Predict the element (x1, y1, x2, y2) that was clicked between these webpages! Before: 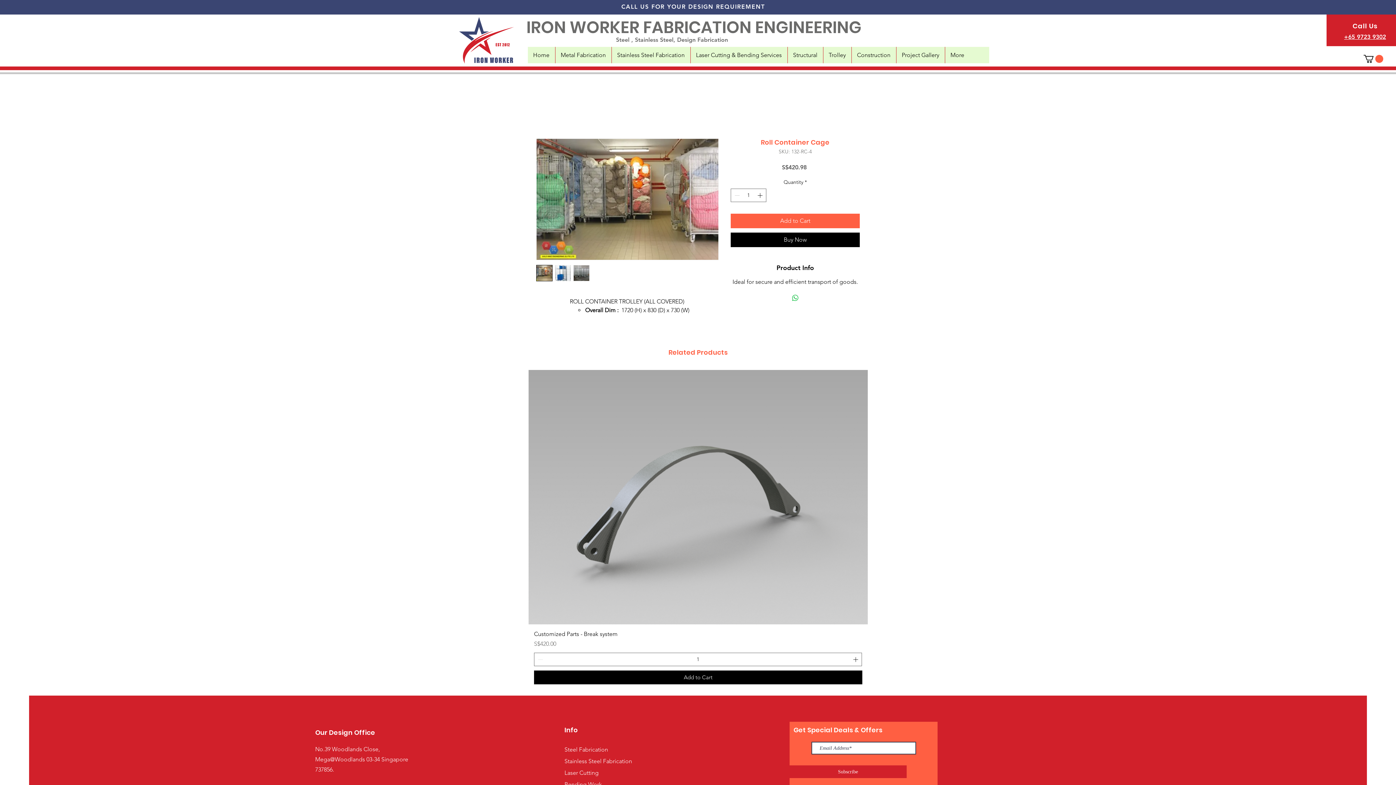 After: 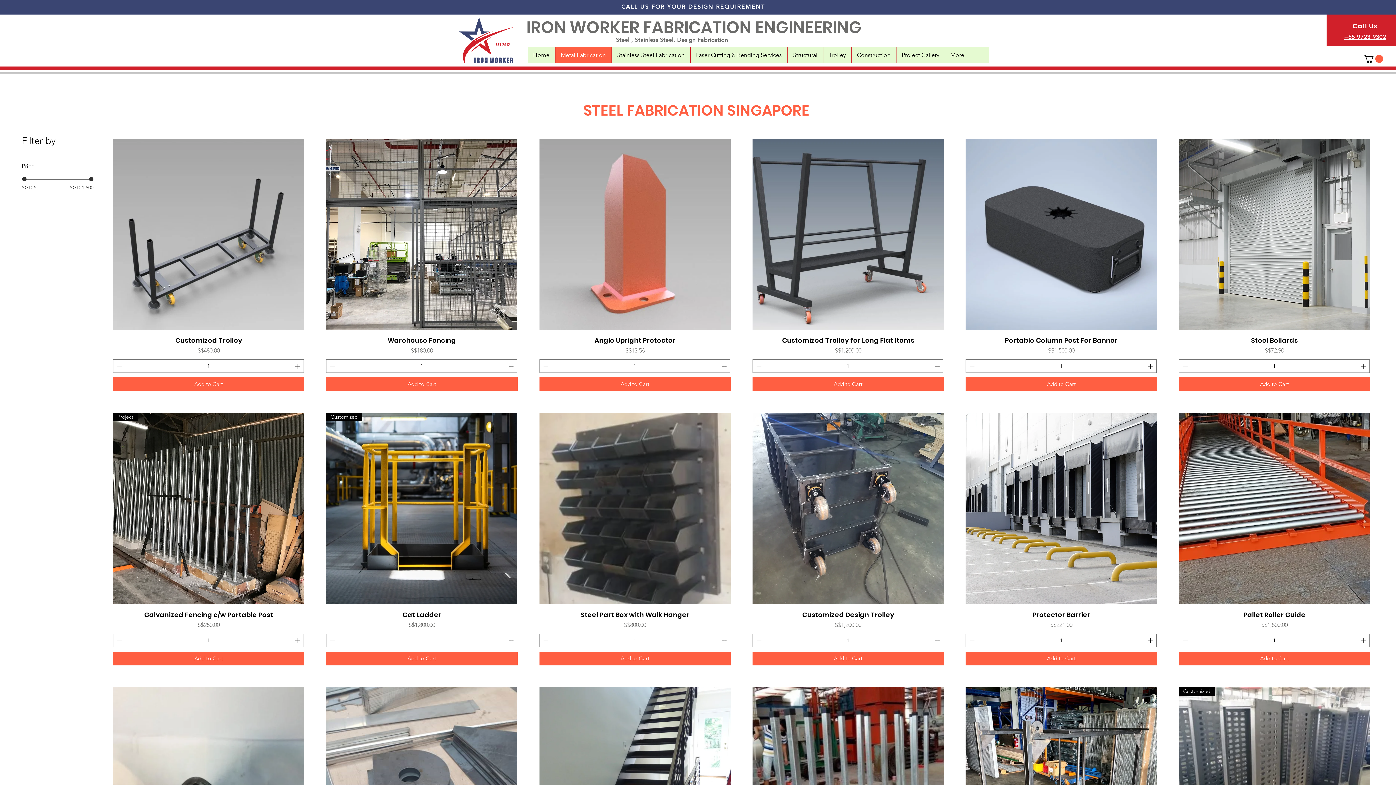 Action: bbox: (555, 46, 611, 63) label: Metal Fabrication